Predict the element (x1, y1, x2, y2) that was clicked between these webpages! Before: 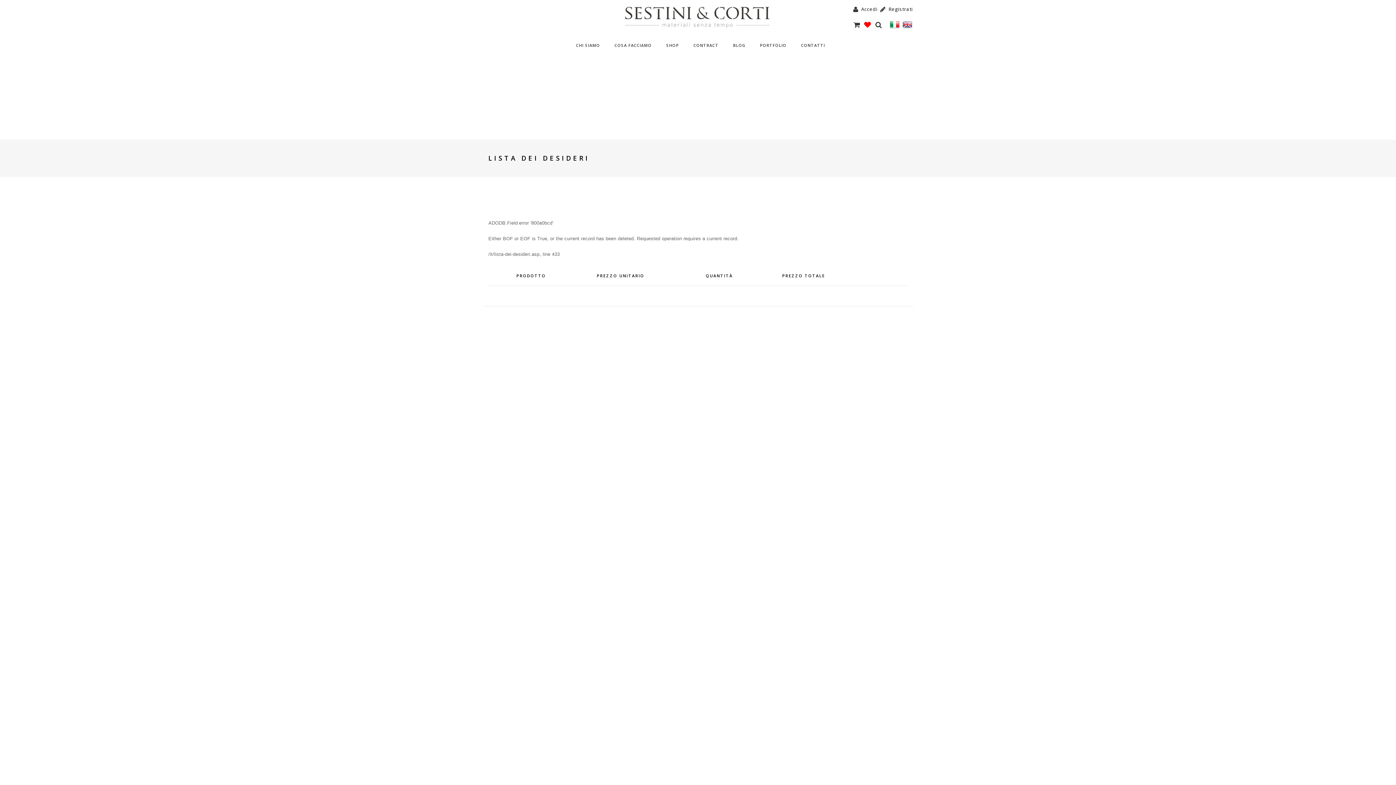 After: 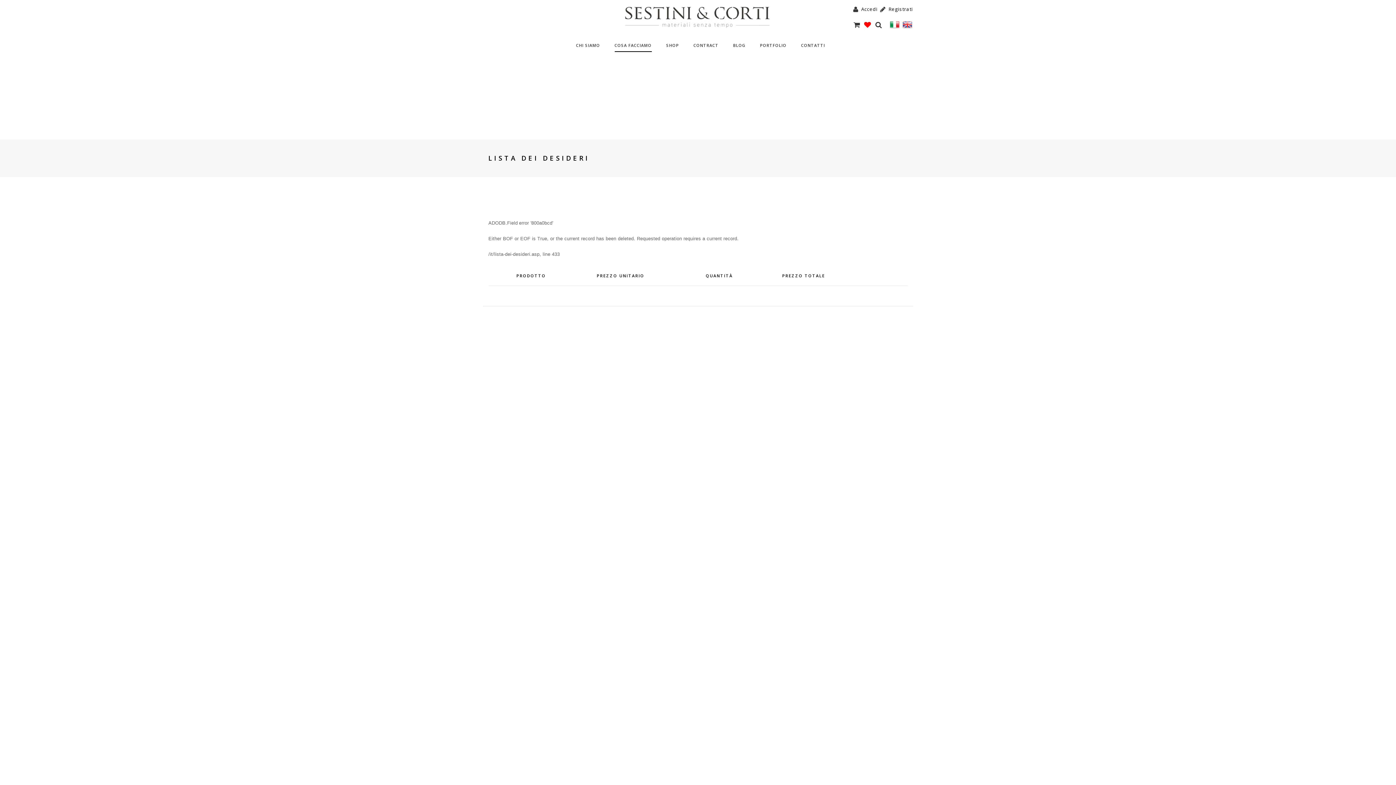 Action: bbox: (614, 39, 651, 52) label: COSA FACCIAMO